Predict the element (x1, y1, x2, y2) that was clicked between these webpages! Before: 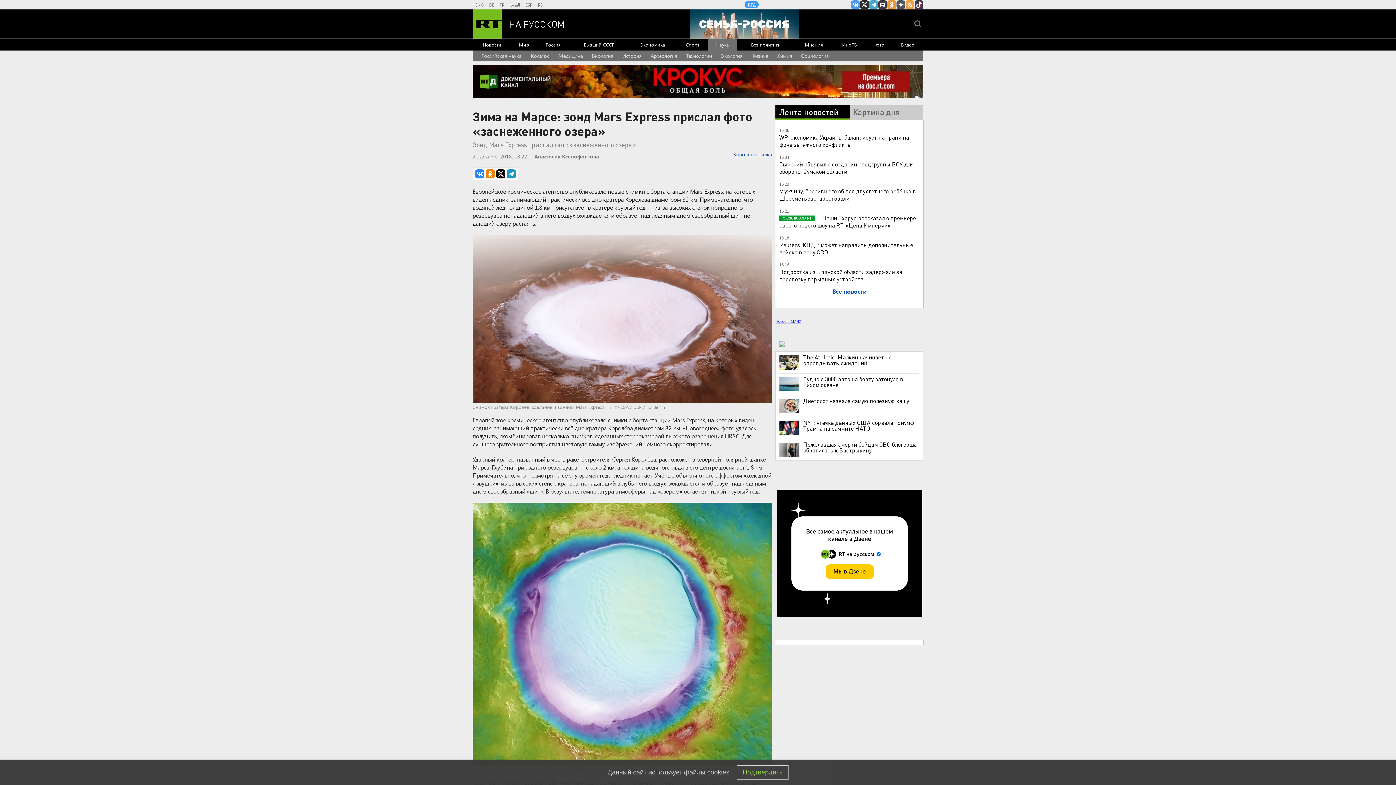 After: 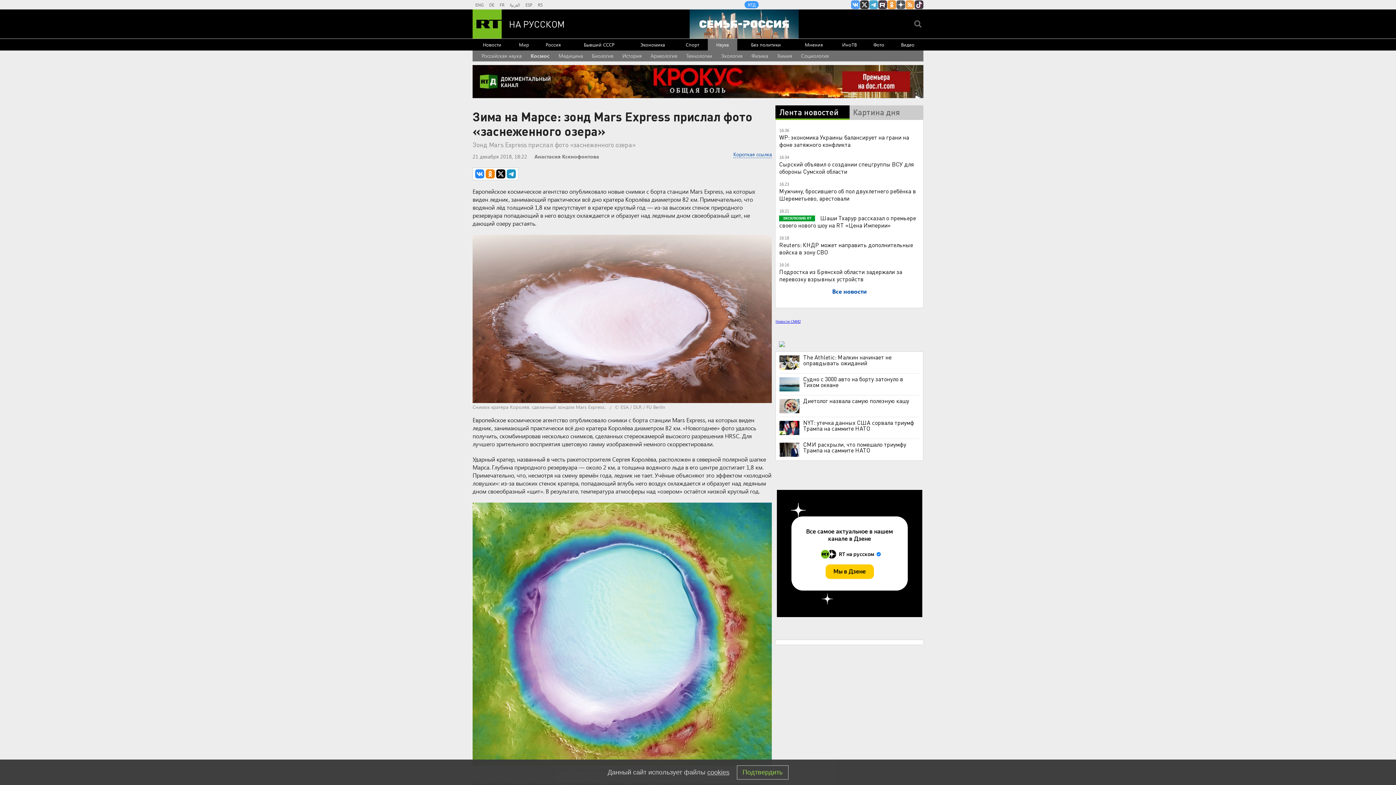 Action: bbox: (779, 442, 799, 457)